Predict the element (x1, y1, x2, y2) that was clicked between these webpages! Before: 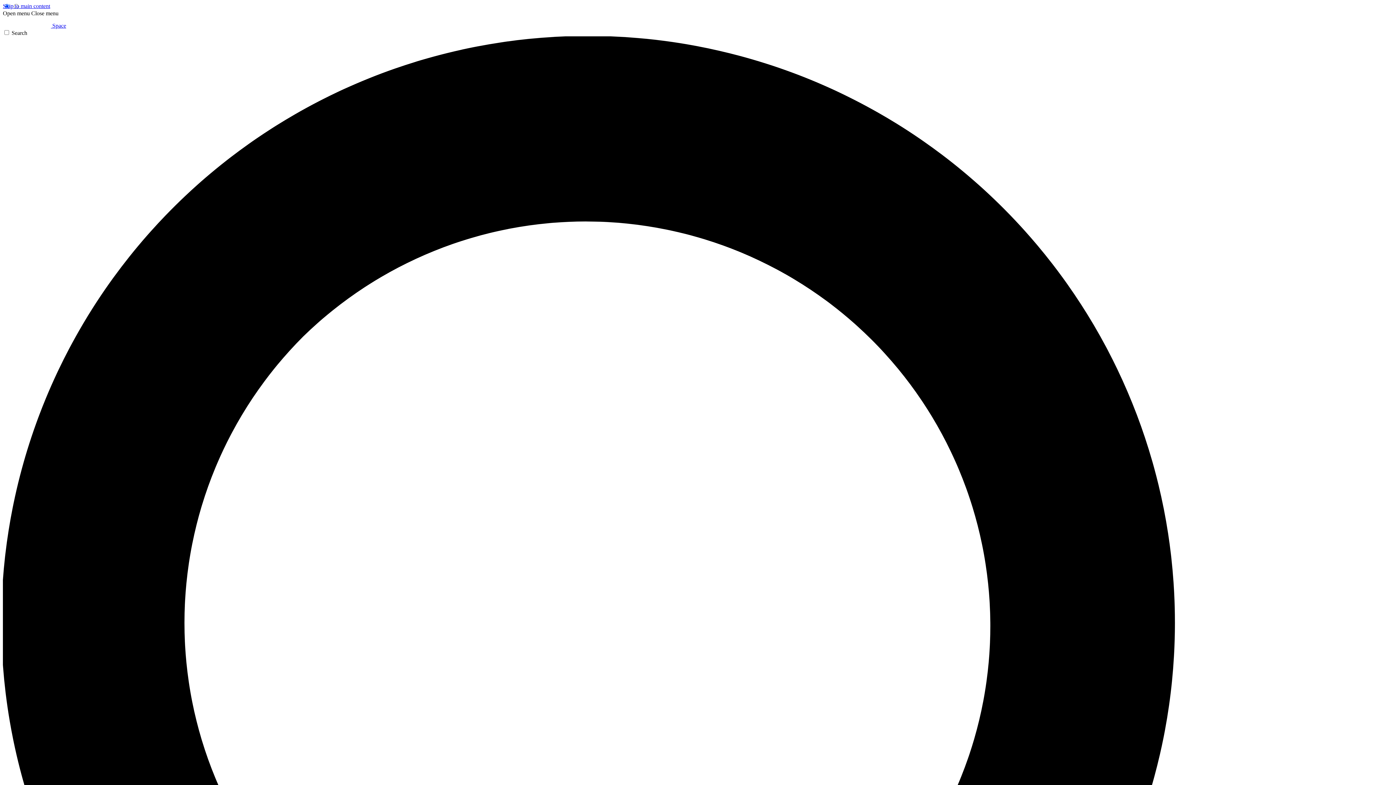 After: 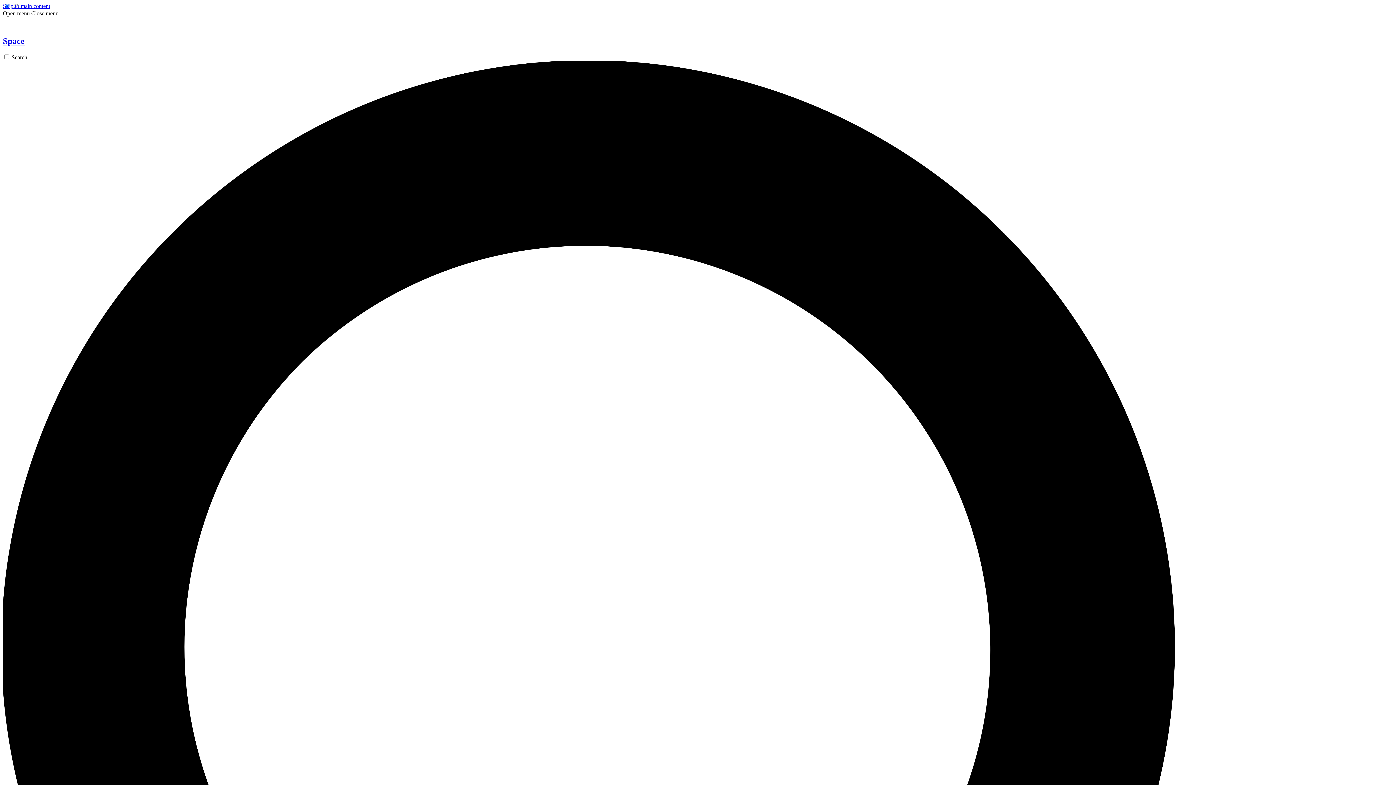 Action: label:  Space bbox: (2, 22, 66, 28)